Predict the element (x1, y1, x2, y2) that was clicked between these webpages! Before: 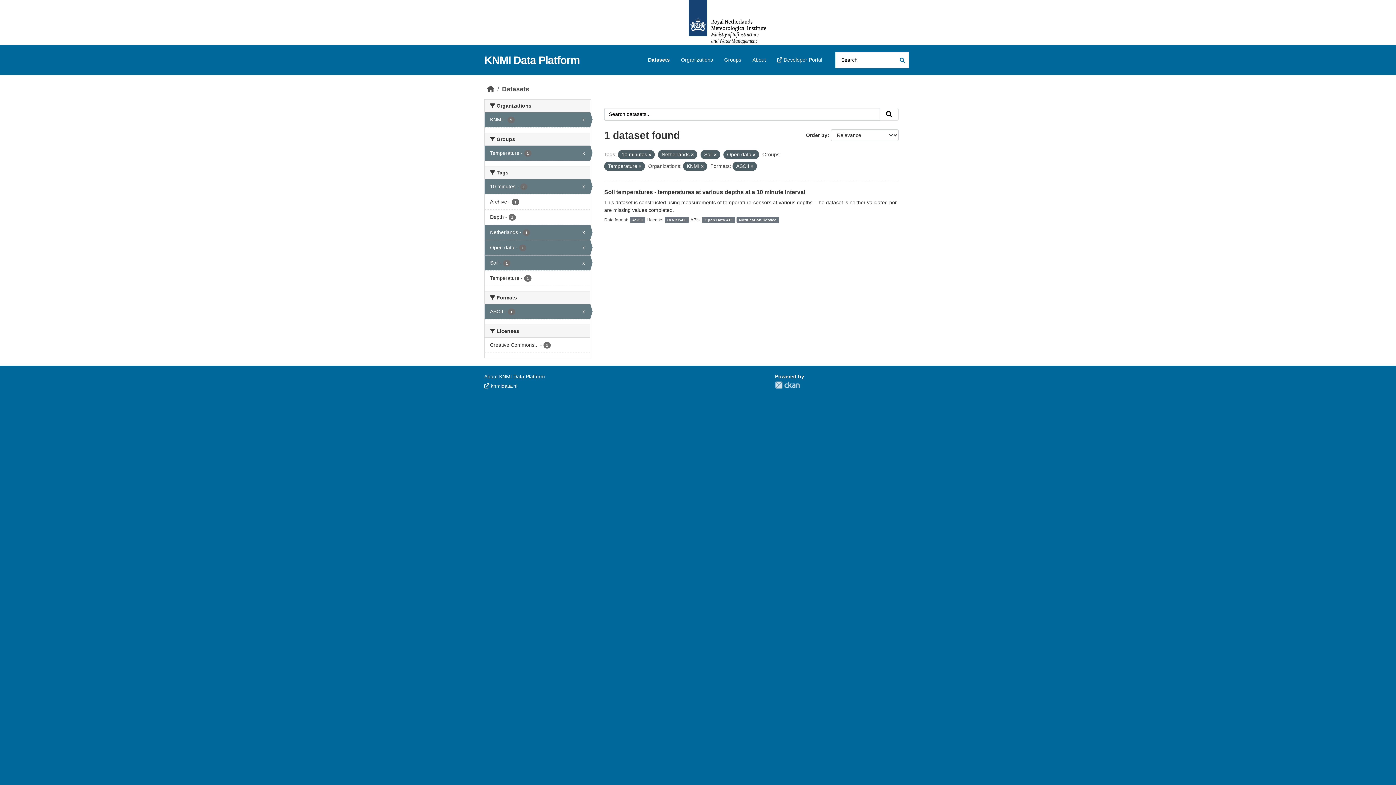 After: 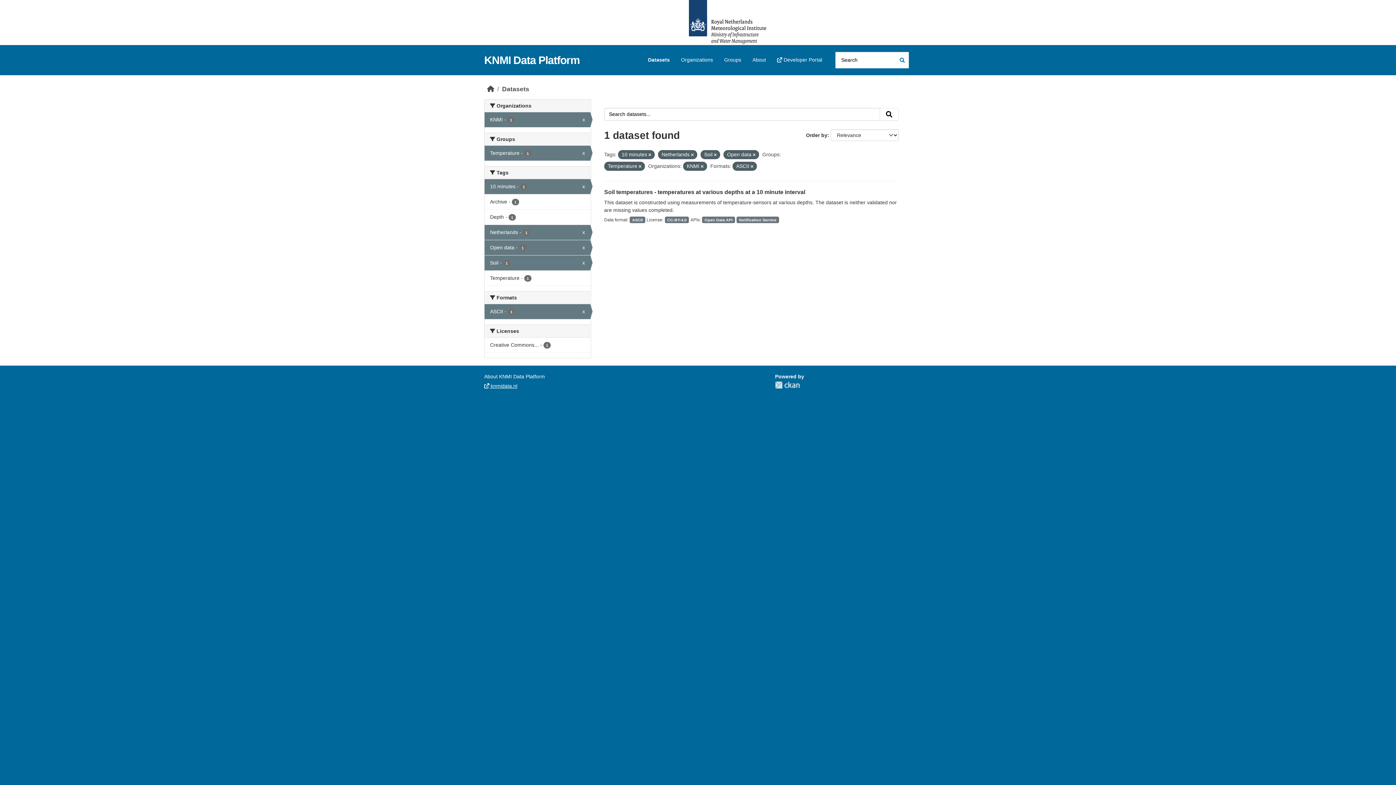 Action: label:  knmidata.nl bbox: (484, 383, 517, 389)